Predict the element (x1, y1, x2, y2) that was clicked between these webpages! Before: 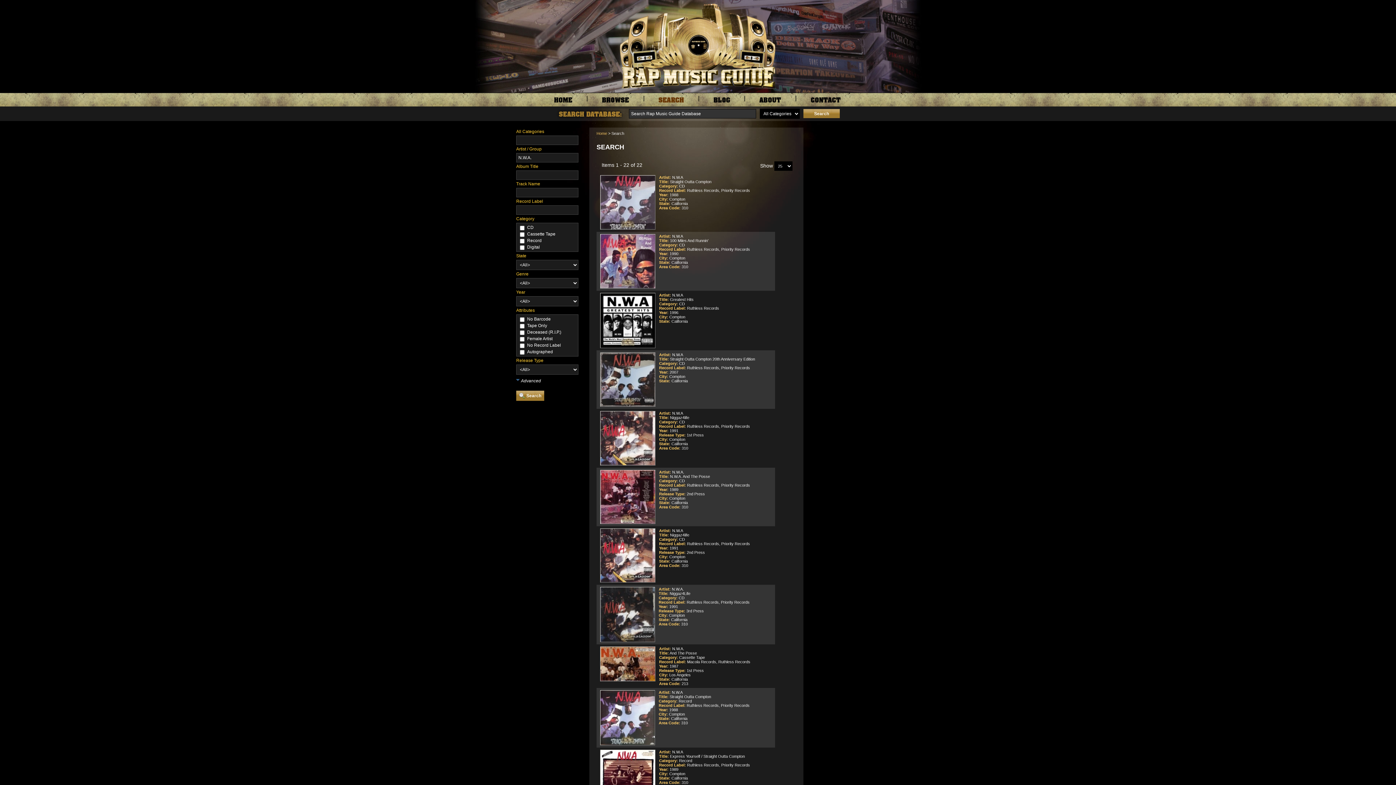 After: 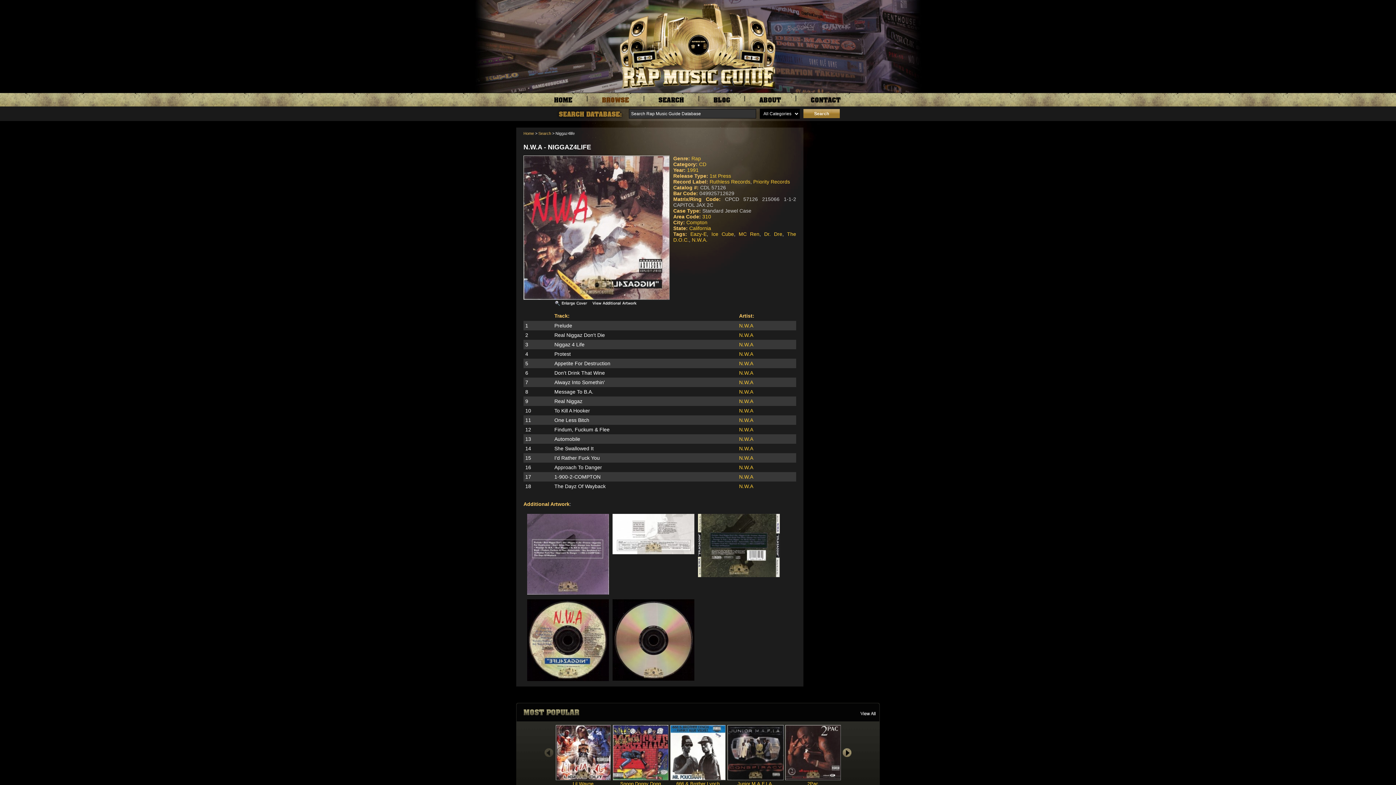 Action: bbox: (600, 461, 655, 466)